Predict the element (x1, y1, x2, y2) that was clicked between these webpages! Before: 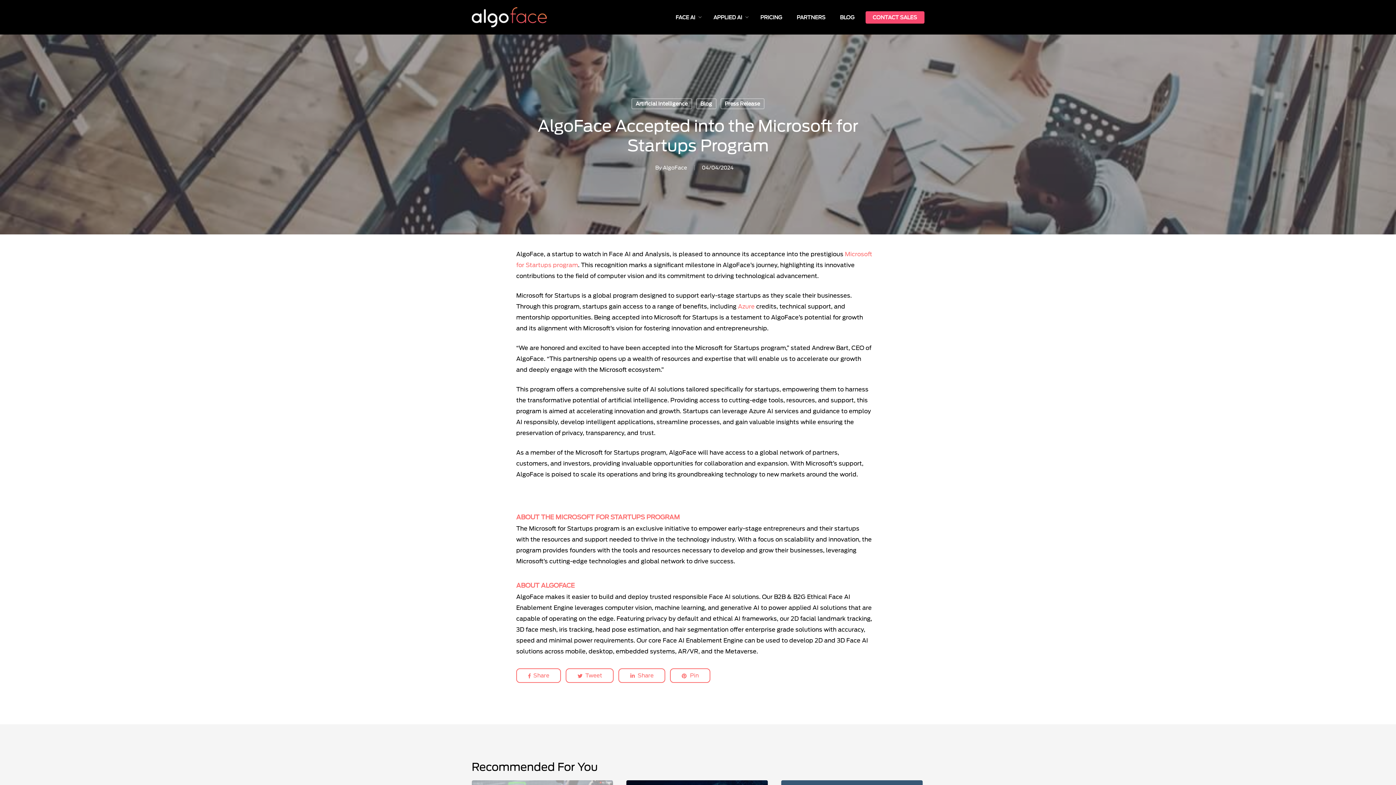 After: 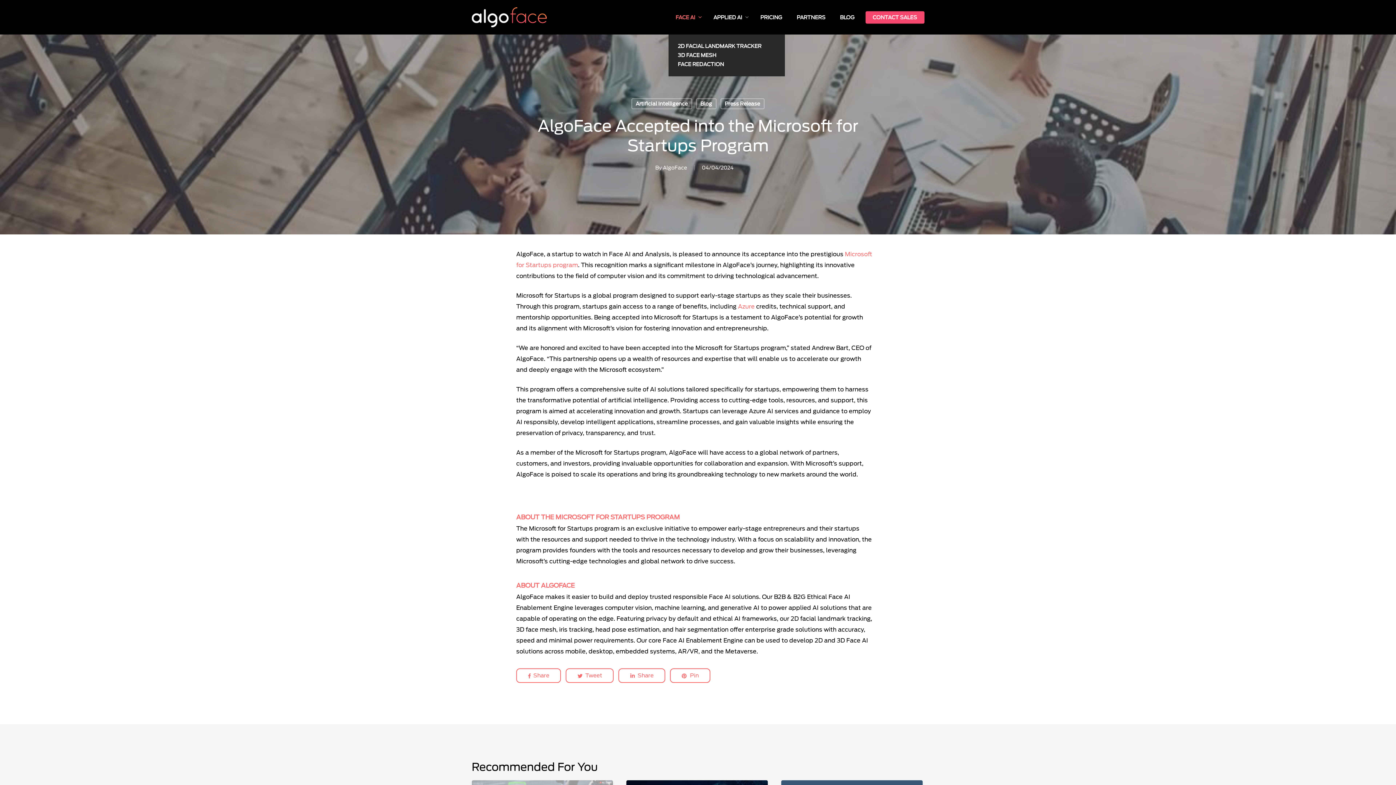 Action: label: FACE AI bbox: (668, 13, 706, 20)